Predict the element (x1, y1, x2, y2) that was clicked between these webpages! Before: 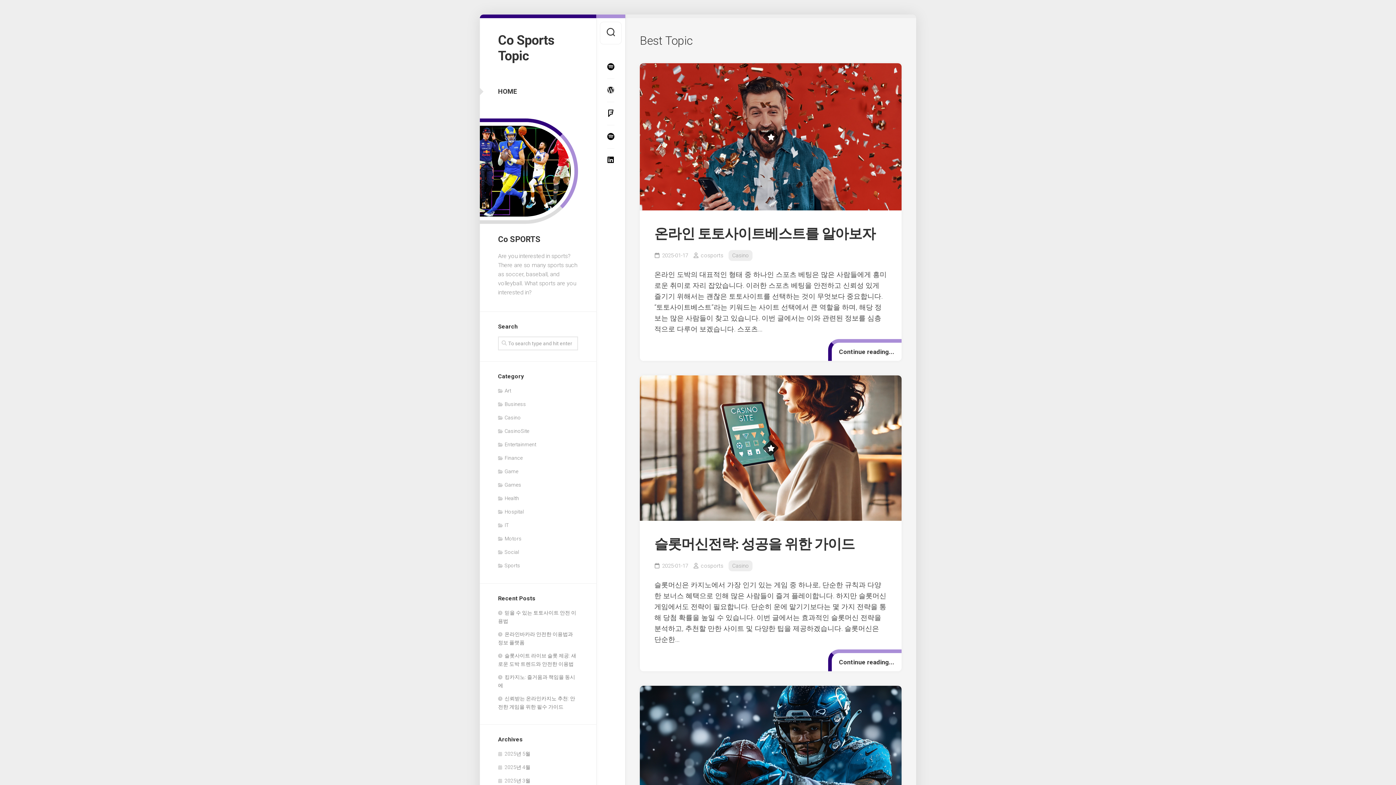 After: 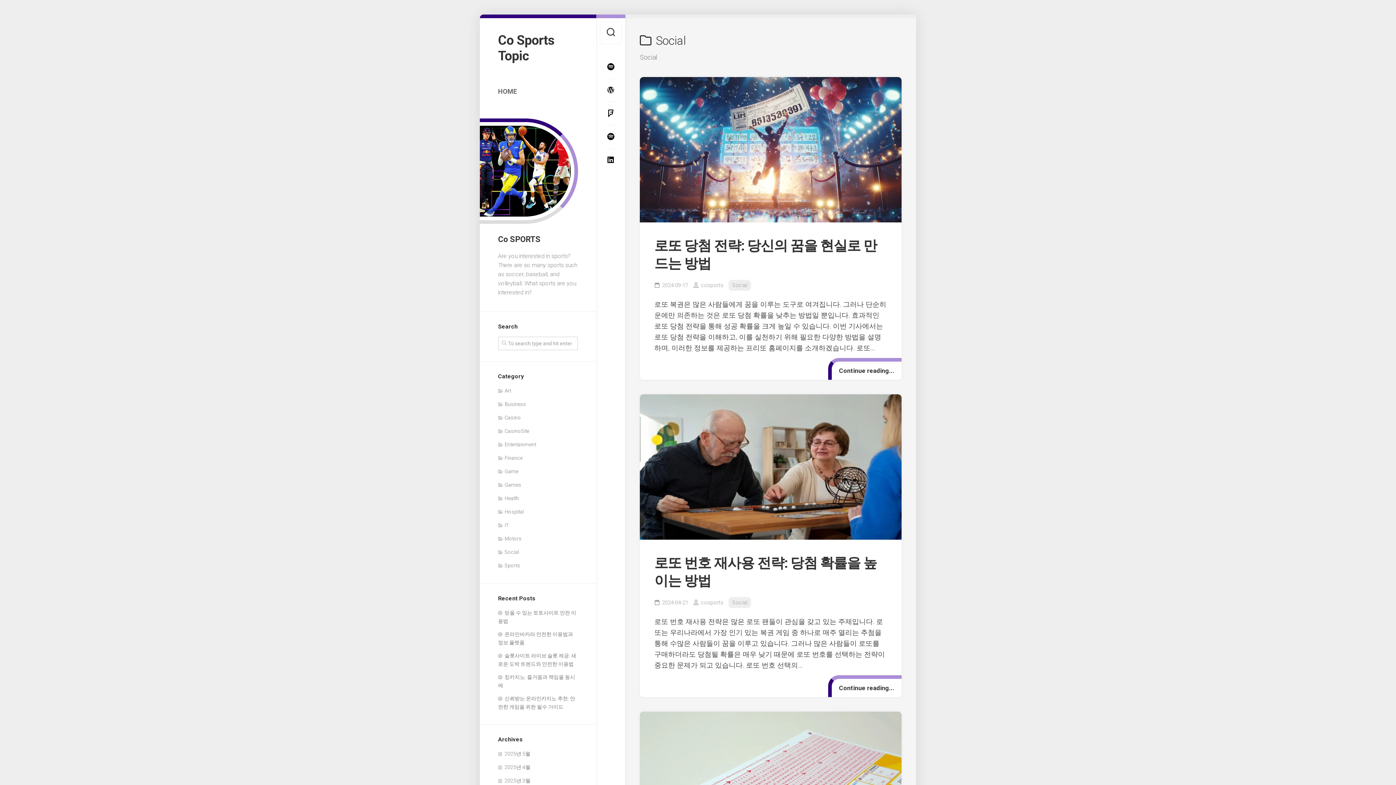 Action: bbox: (498, 549, 519, 555) label: Social